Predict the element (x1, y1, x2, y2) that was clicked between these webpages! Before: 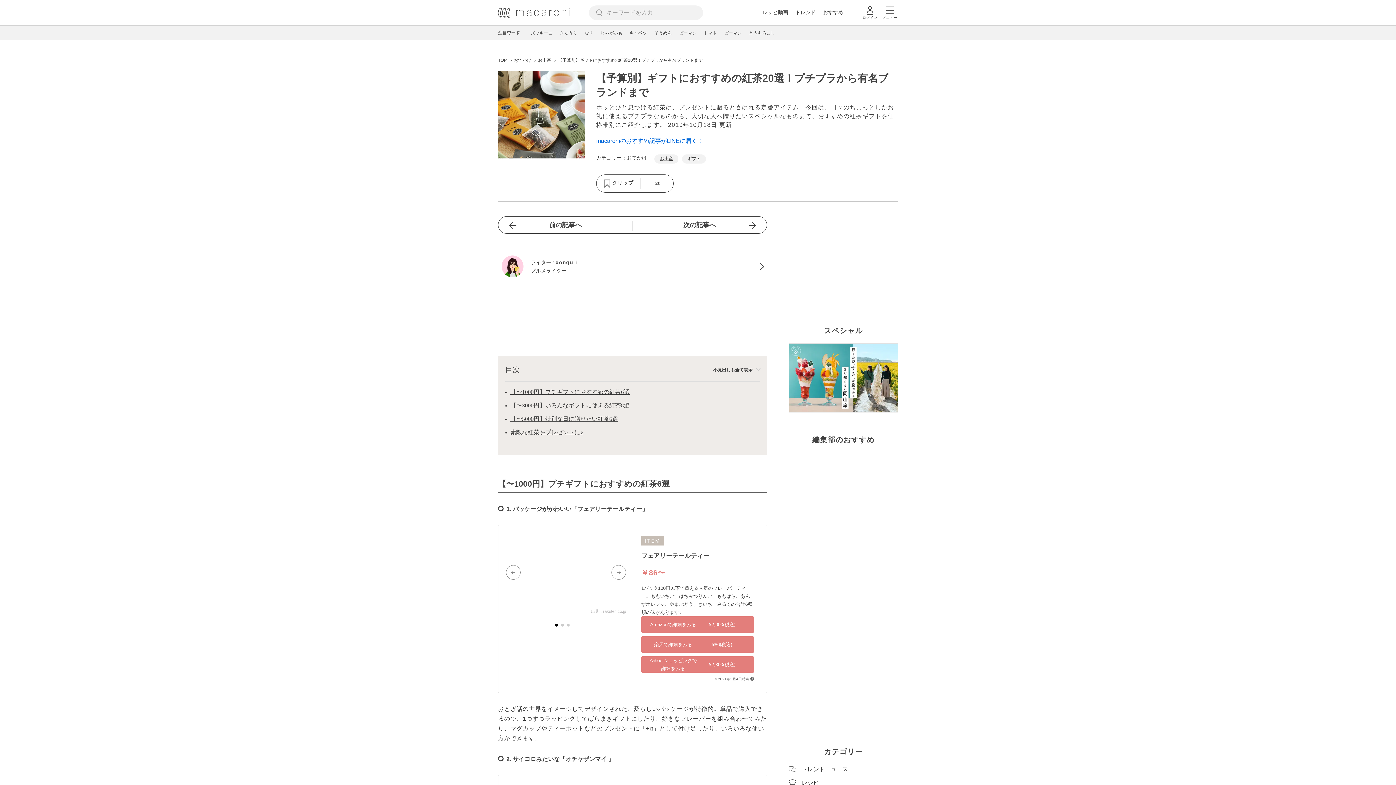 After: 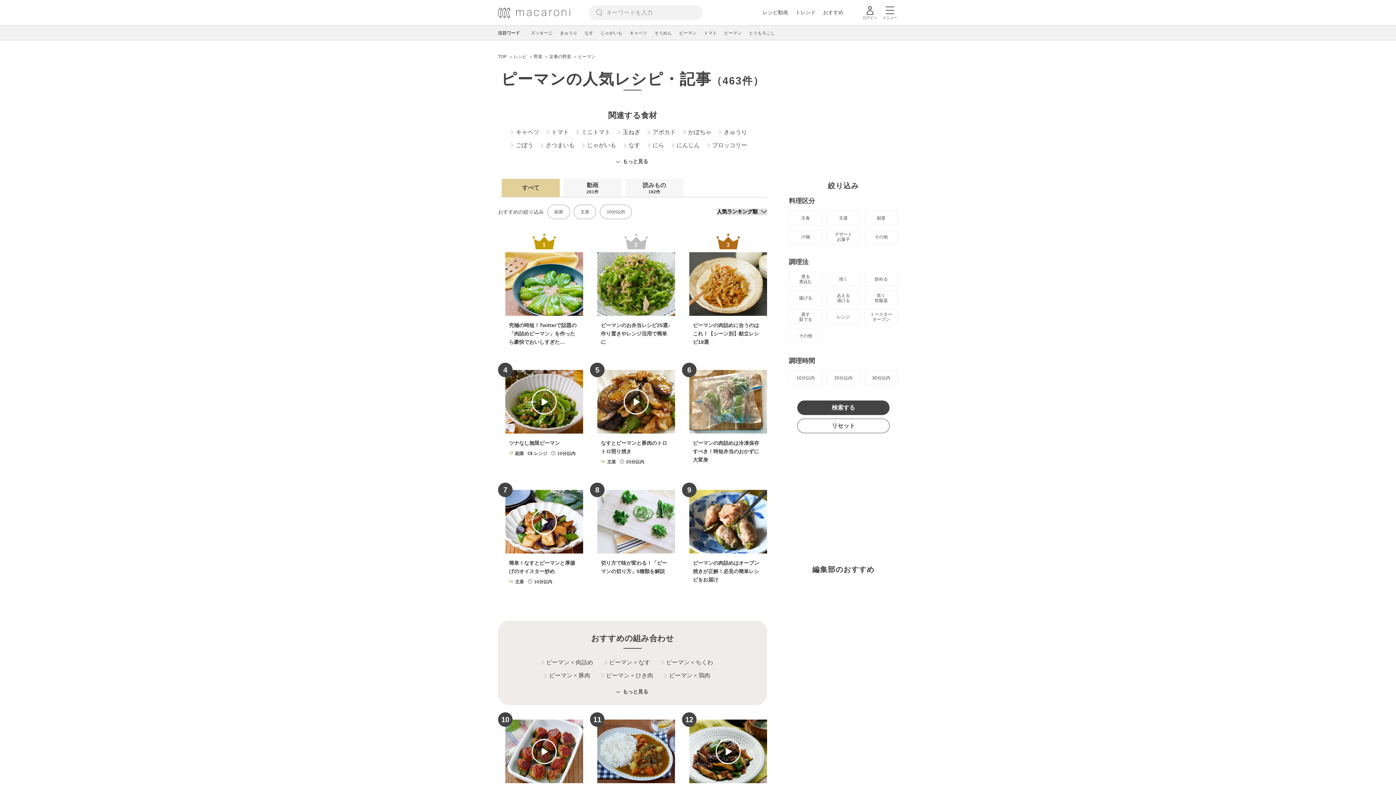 Action: label: ピーマン bbox: (724, 30, 741, 35)